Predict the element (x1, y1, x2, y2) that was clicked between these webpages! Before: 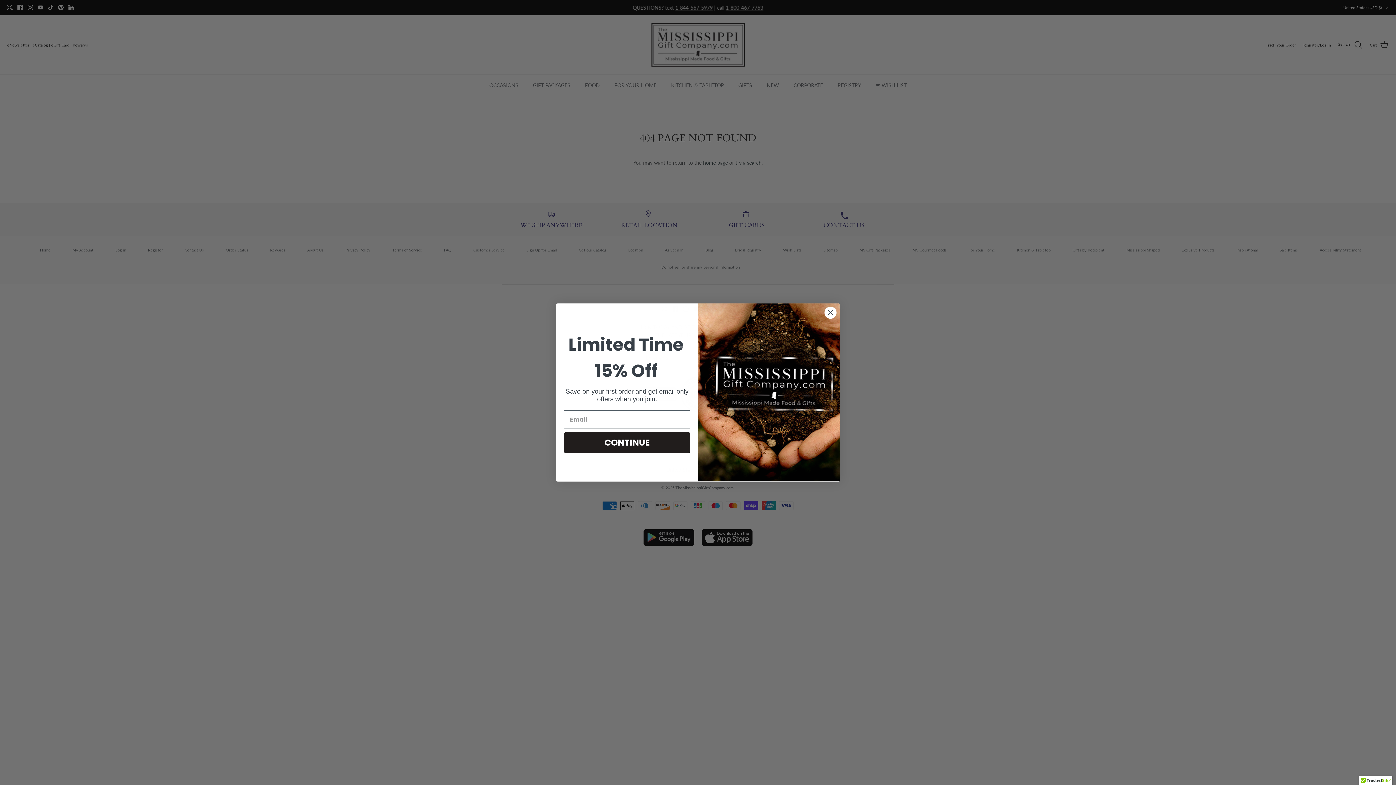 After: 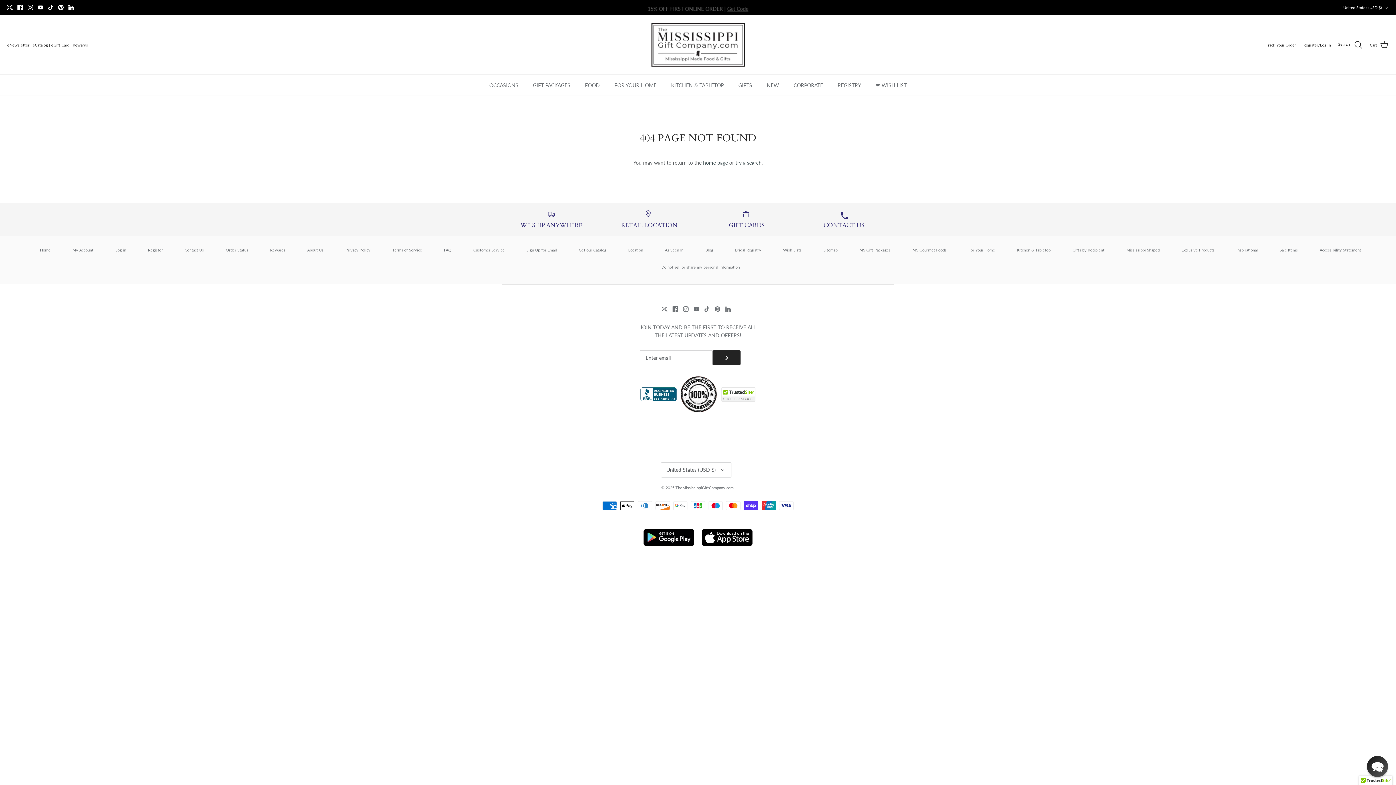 Action: bbox: (824, 325, 837, 338) label: Close dialog